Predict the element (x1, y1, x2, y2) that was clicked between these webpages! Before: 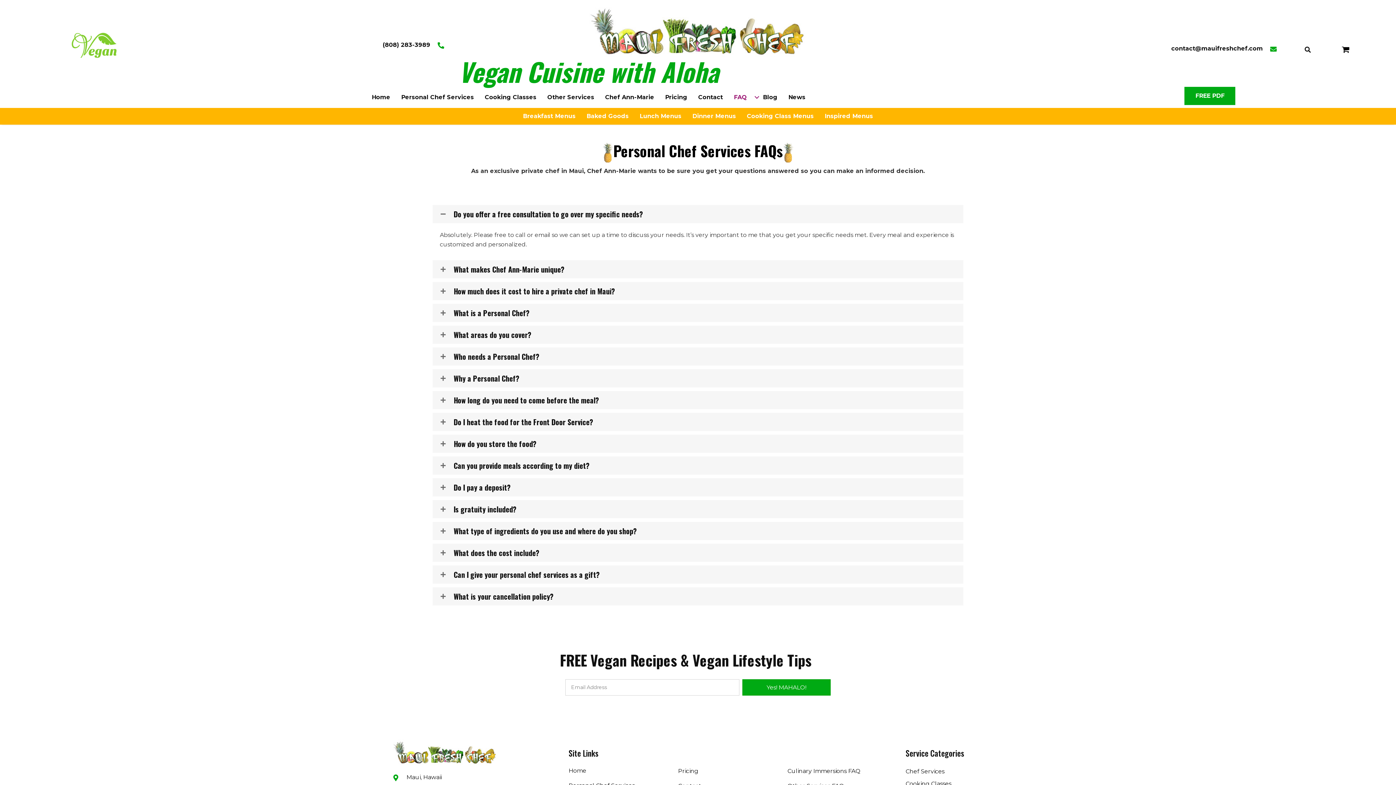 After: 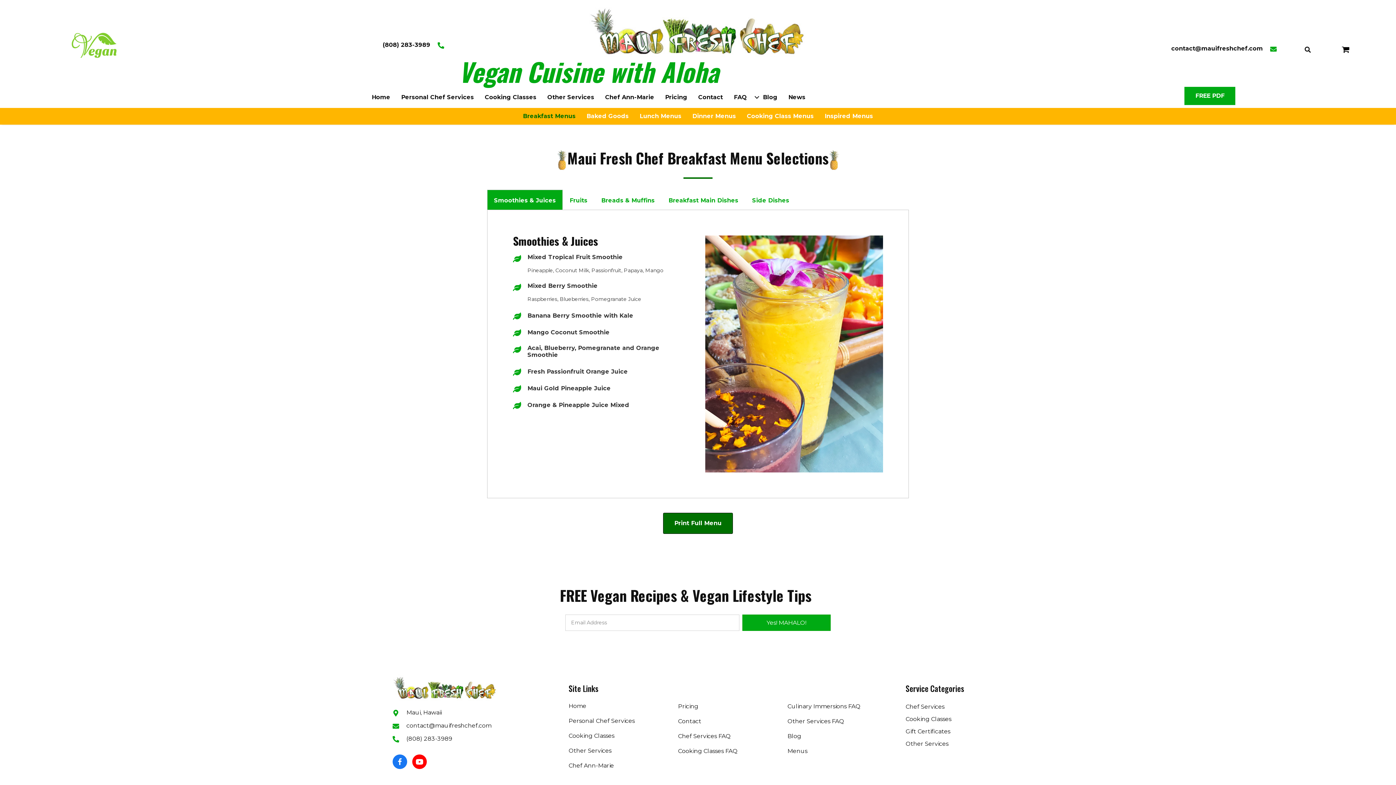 Action: label: Breakfast Menus bbox: (523, 107, 575, 124)